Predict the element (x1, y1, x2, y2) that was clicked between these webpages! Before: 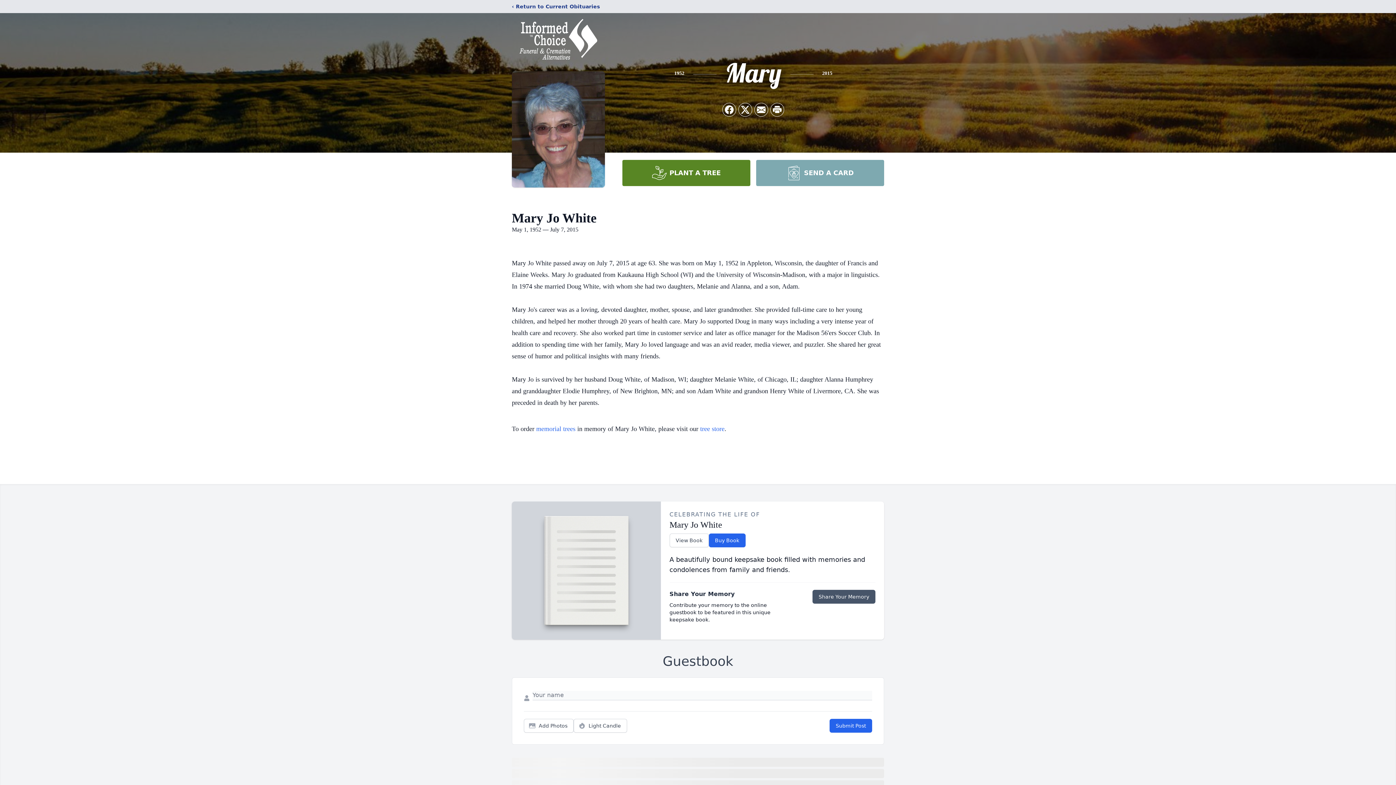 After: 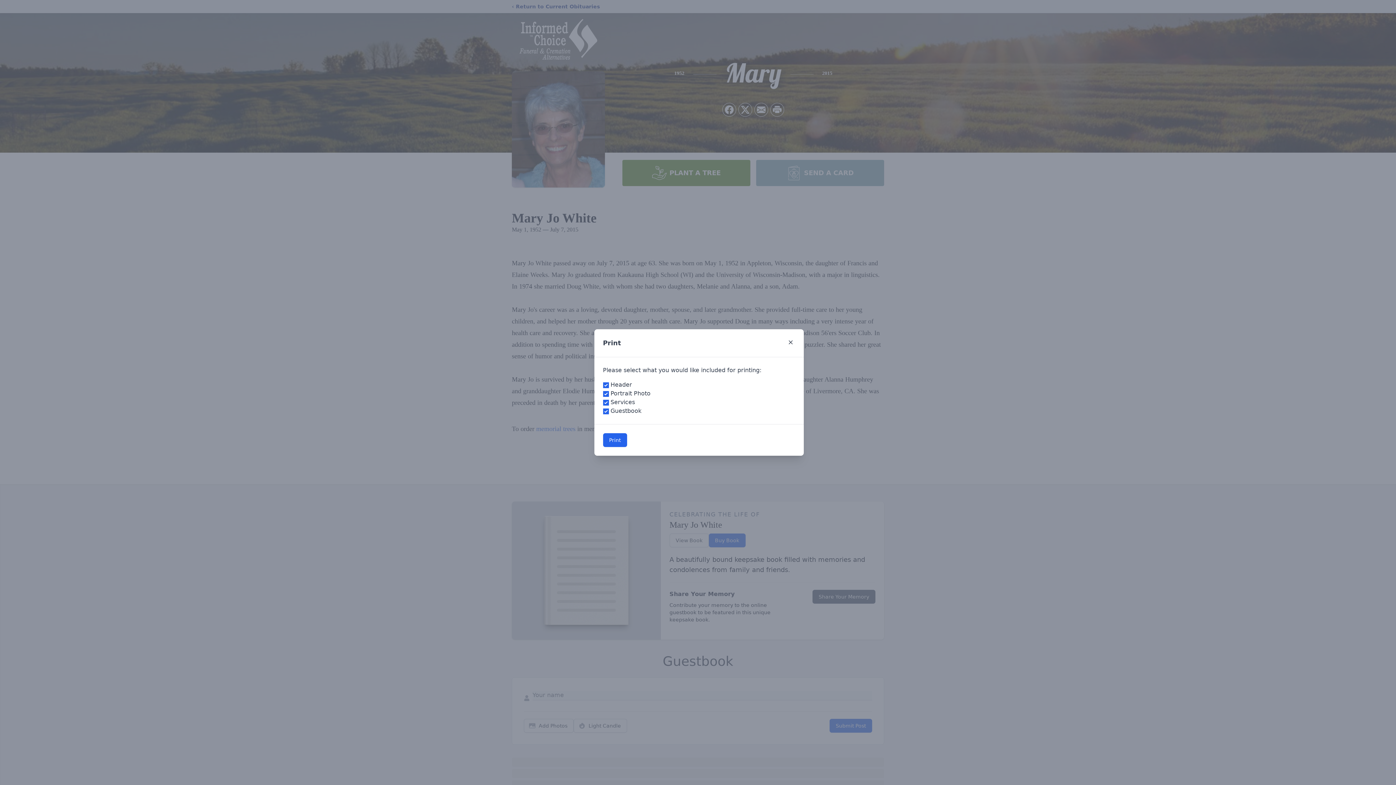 Action: label: Print Obituary bbox: (770, 103, 784, 116)